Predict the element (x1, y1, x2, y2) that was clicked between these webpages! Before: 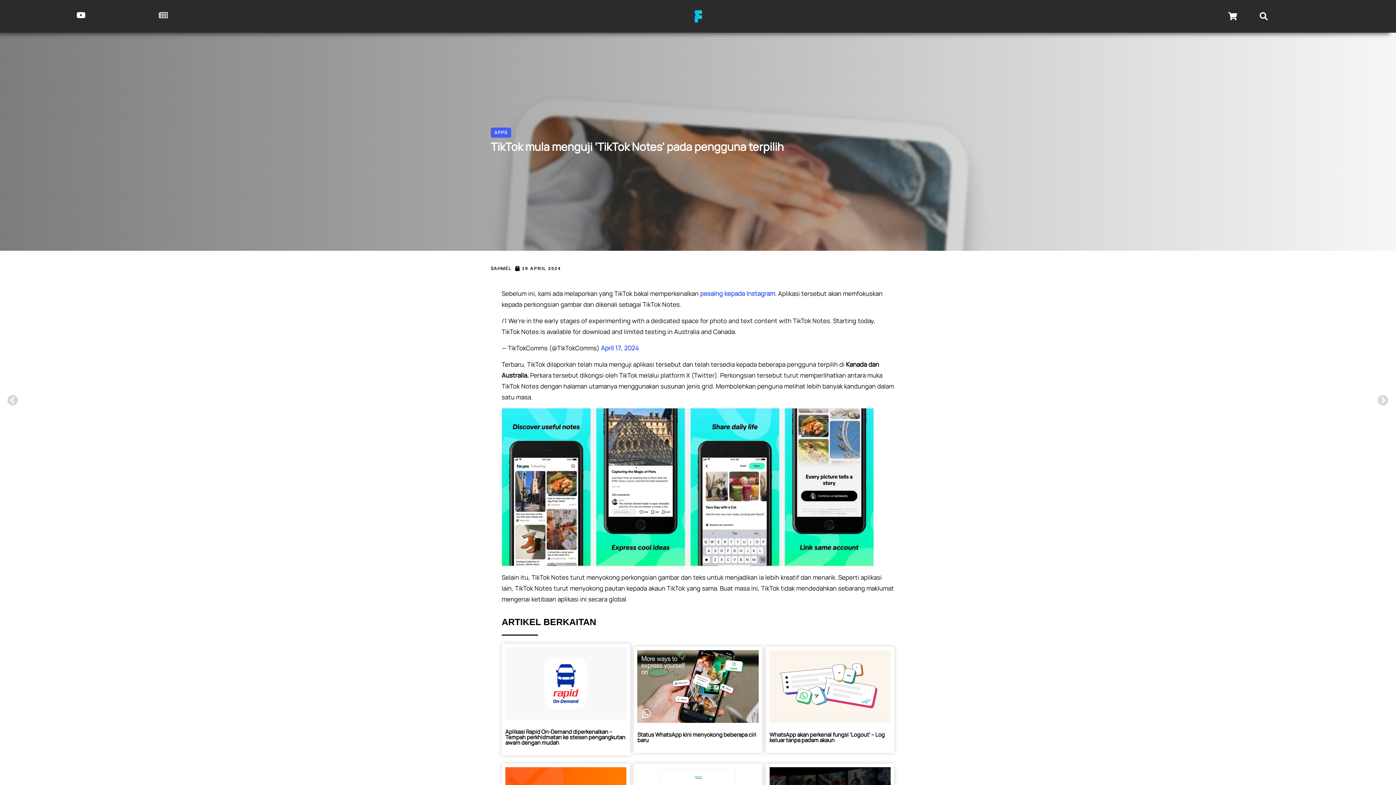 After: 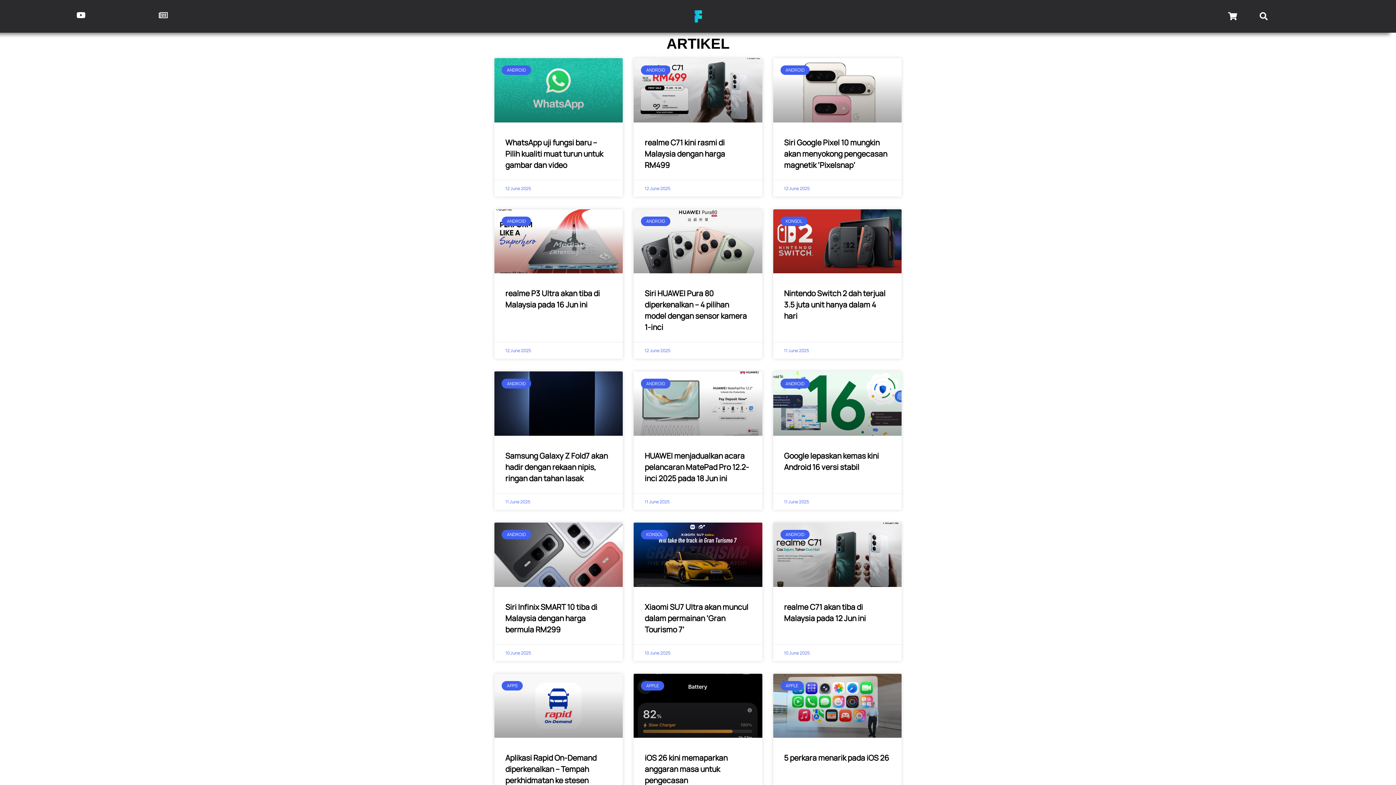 Action: bbox: (159, 11, 167, 19)